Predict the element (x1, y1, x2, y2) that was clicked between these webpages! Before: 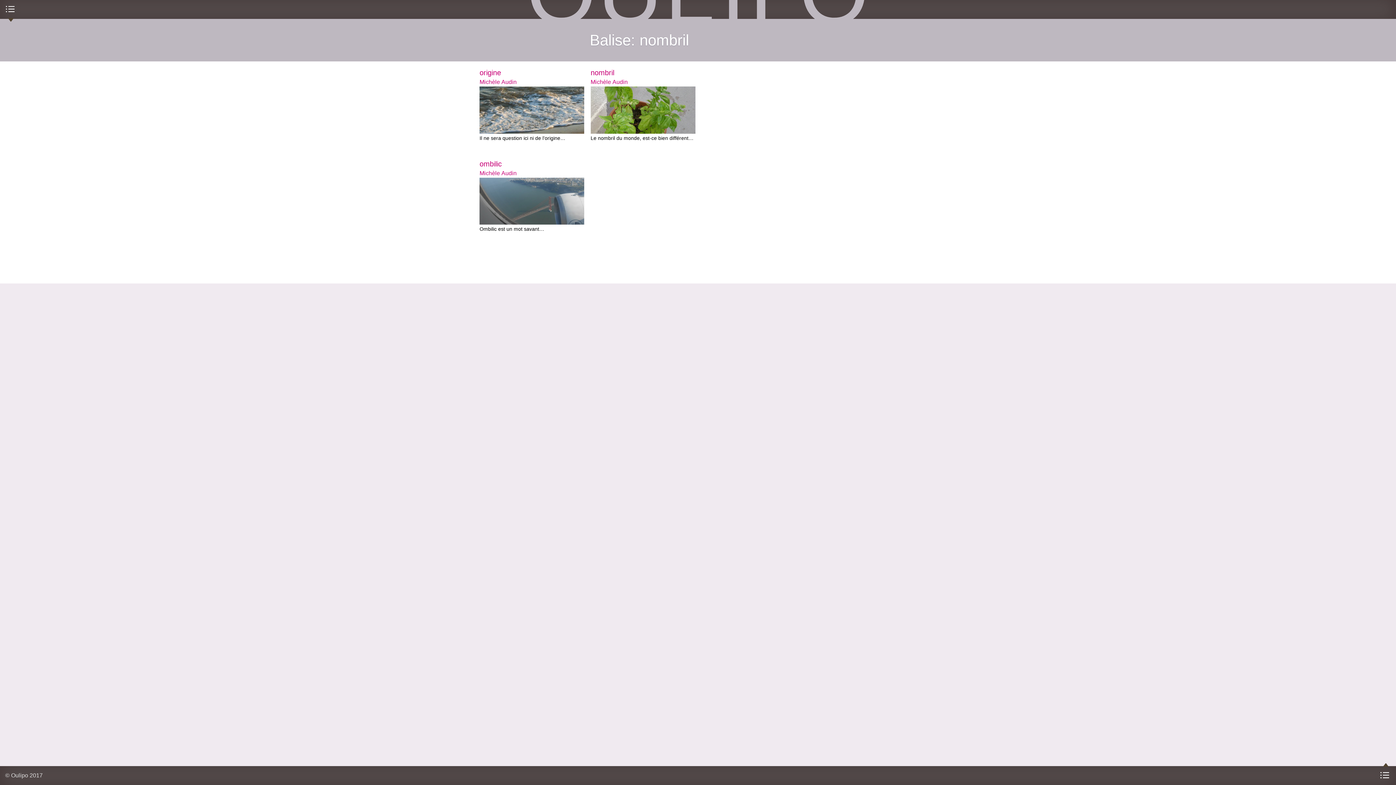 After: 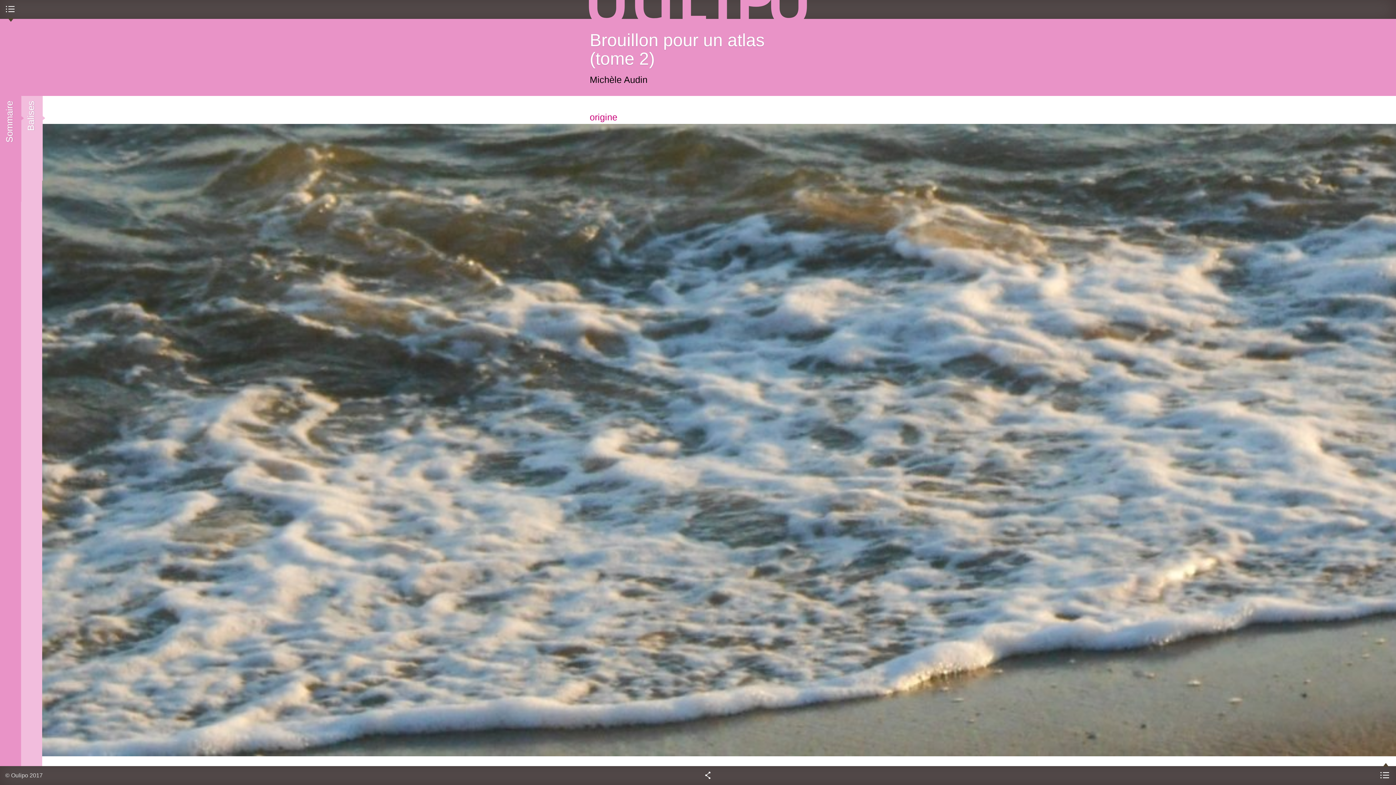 Action: label: origine bbox: (479, 68, 501, 76)